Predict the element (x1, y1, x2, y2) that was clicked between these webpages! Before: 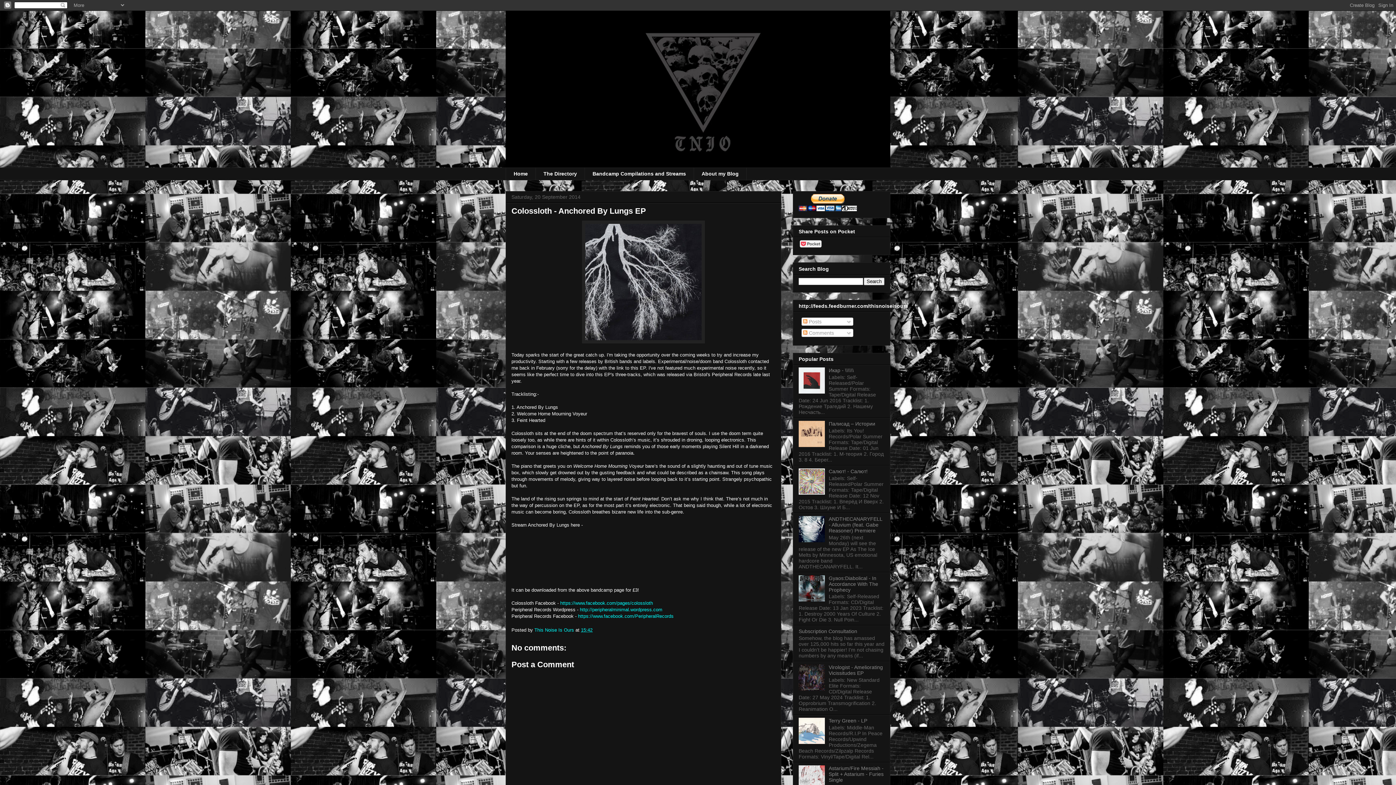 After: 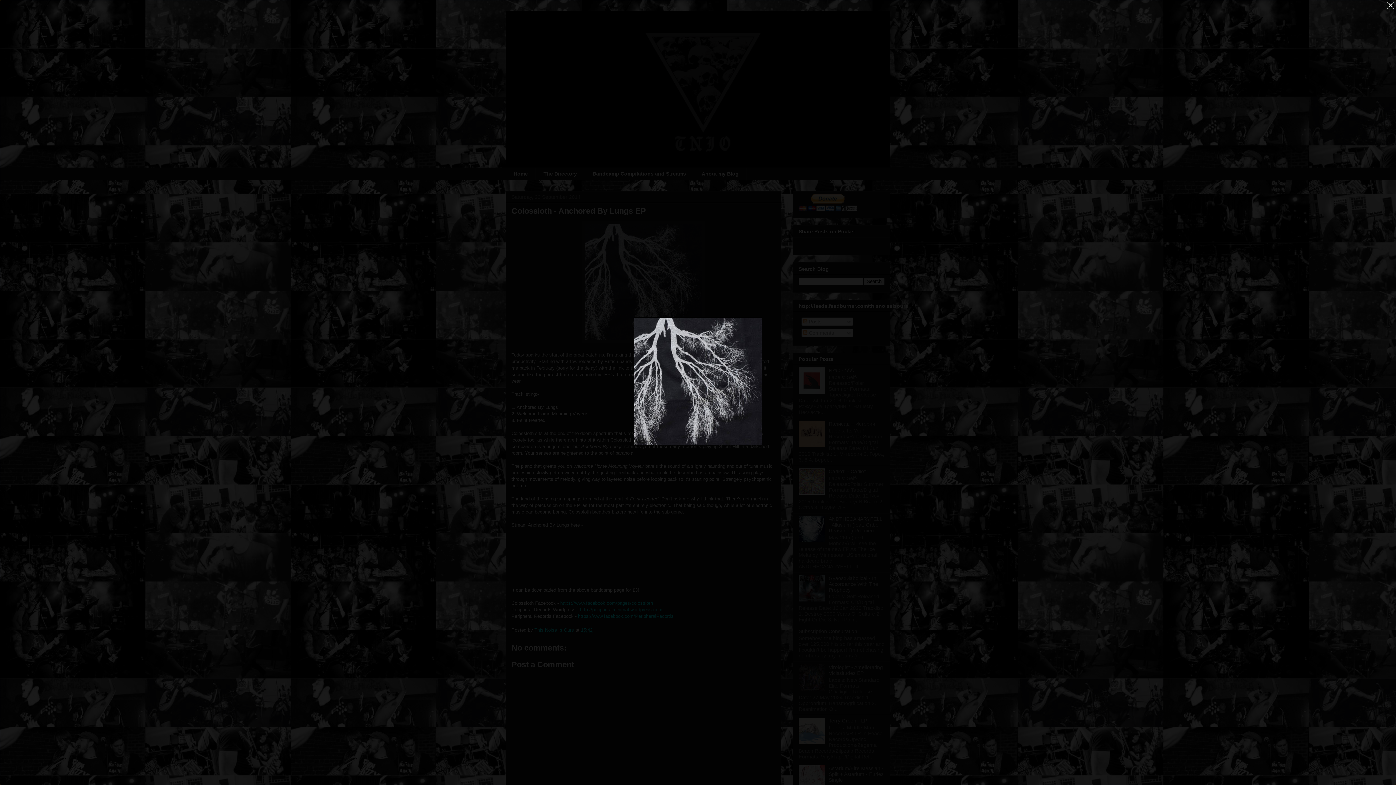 Action: bbox: (582, 339, 705, 344)